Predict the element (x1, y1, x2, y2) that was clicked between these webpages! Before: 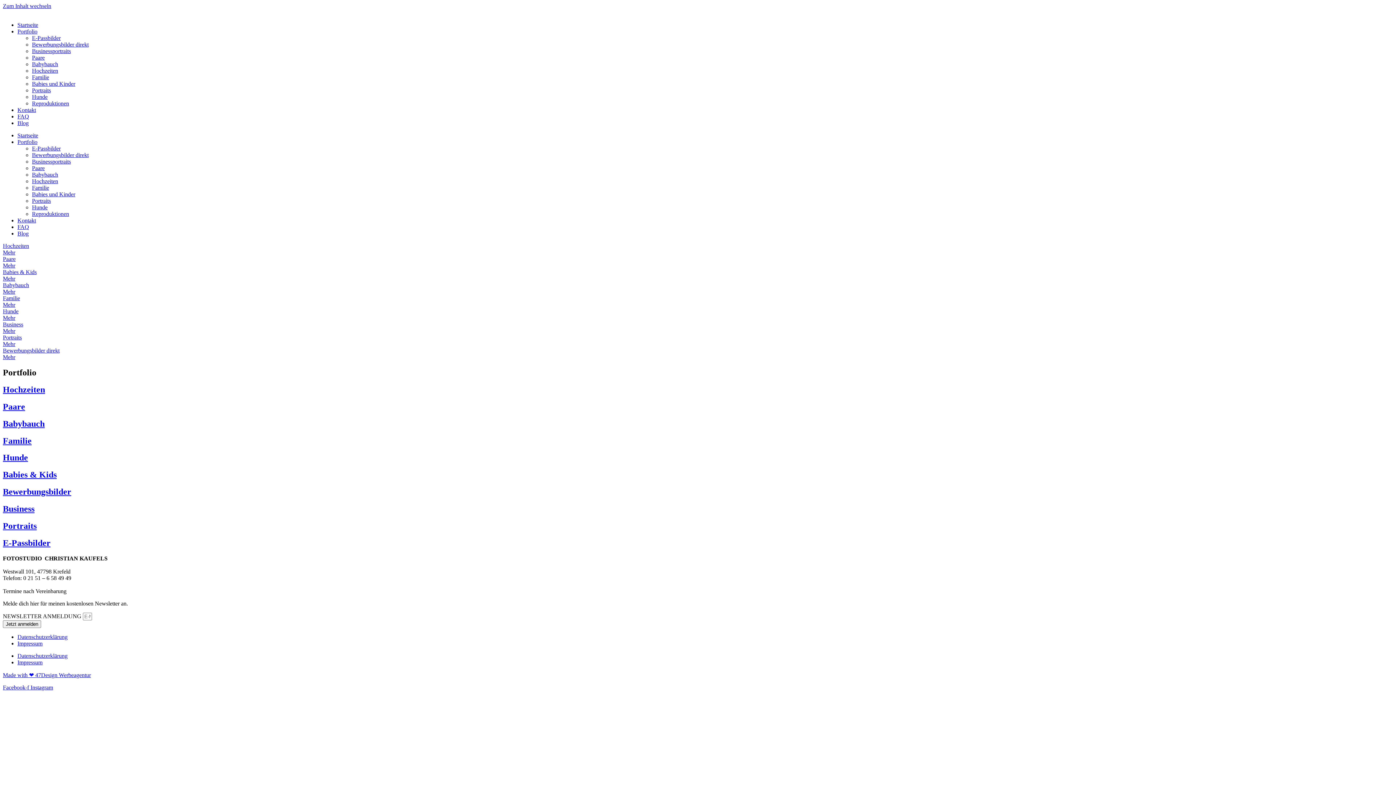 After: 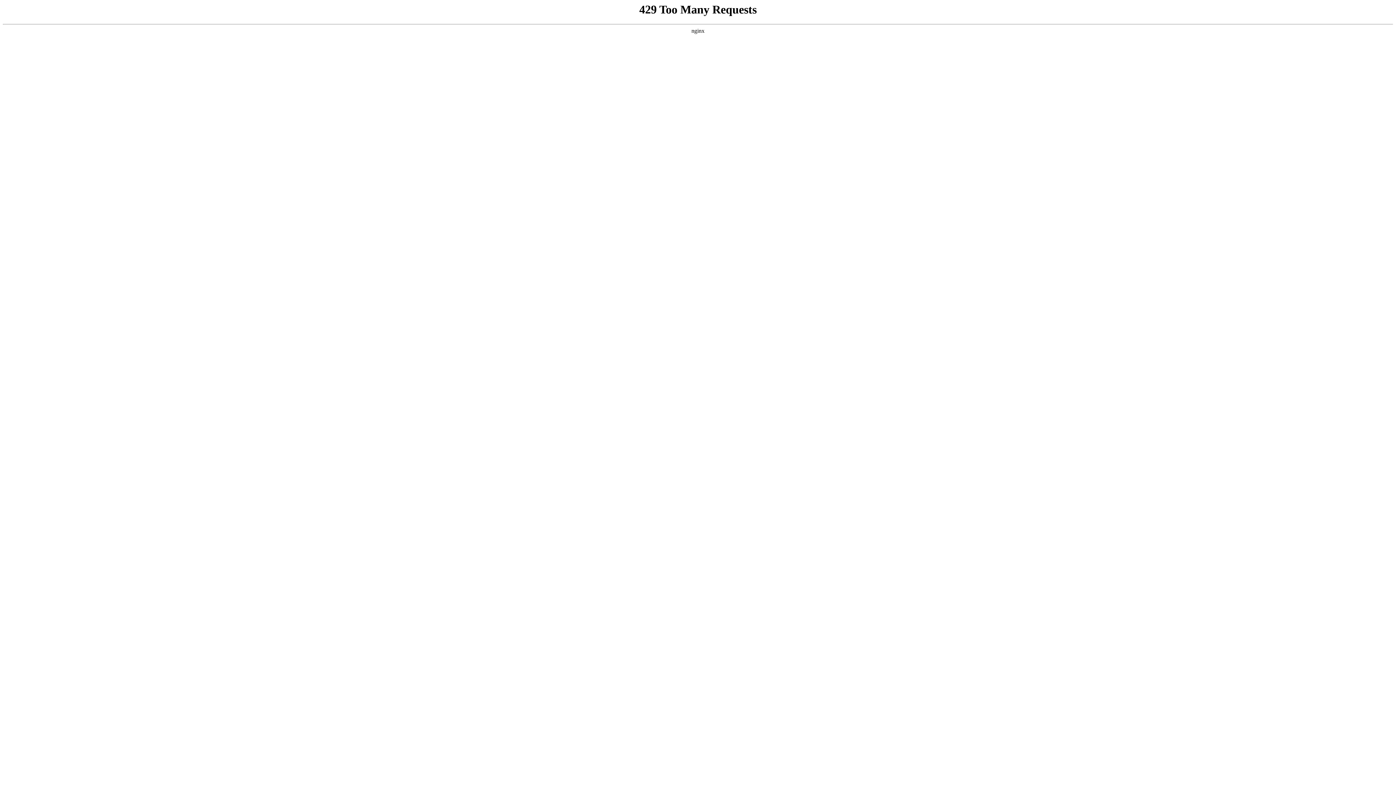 Action: bbox: (2, 453, 1393, 463) label: Hunde